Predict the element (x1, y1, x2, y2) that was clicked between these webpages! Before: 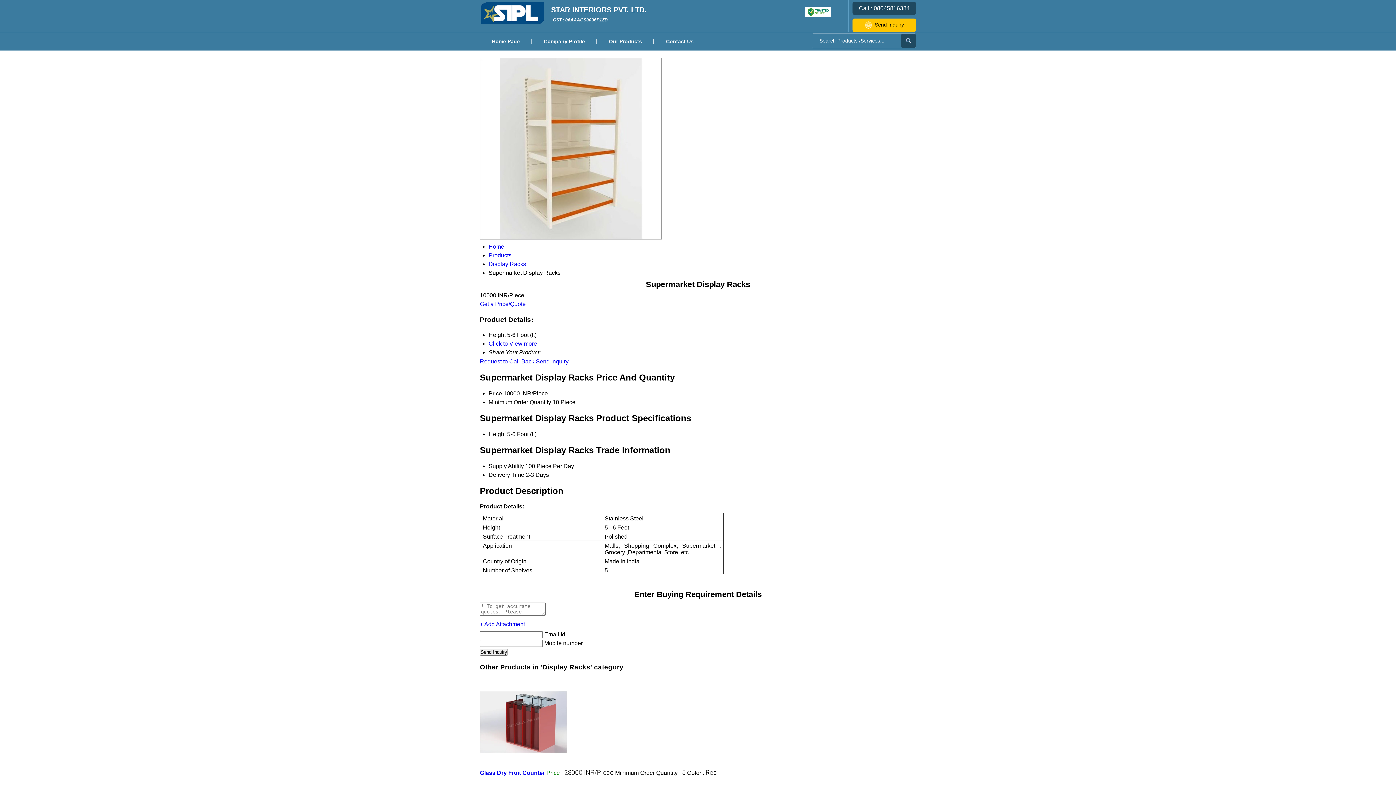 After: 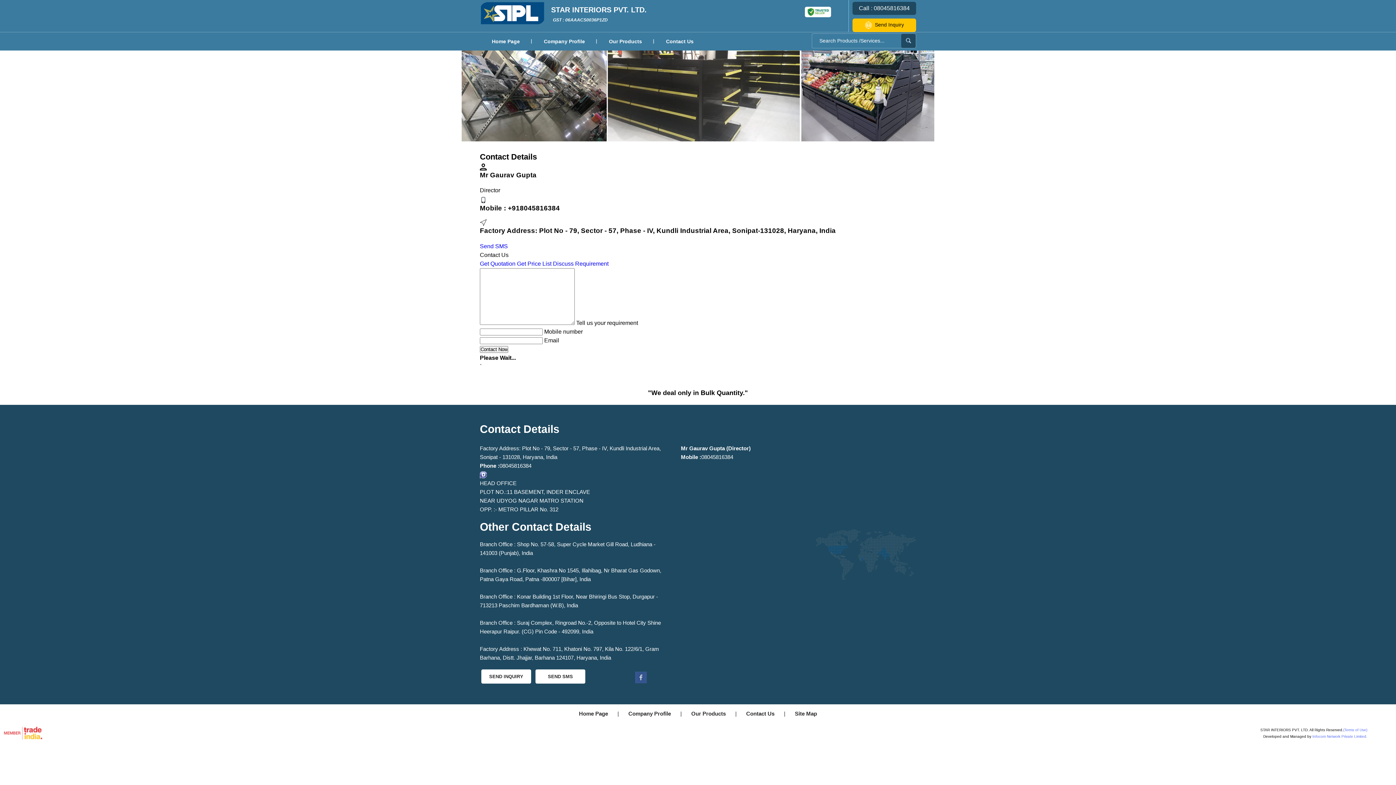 Action: label: Send Inquiry bbox: (852, 18, 916, 32)